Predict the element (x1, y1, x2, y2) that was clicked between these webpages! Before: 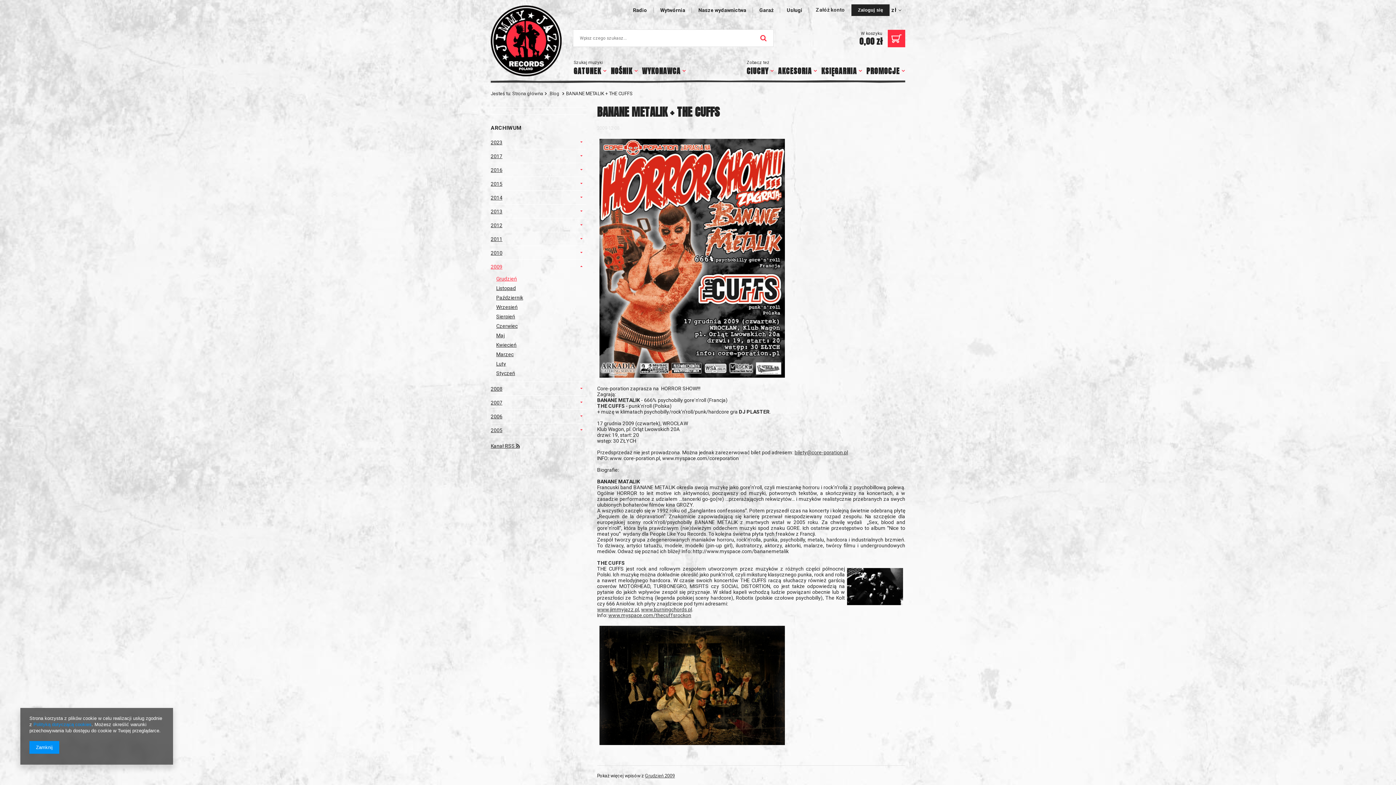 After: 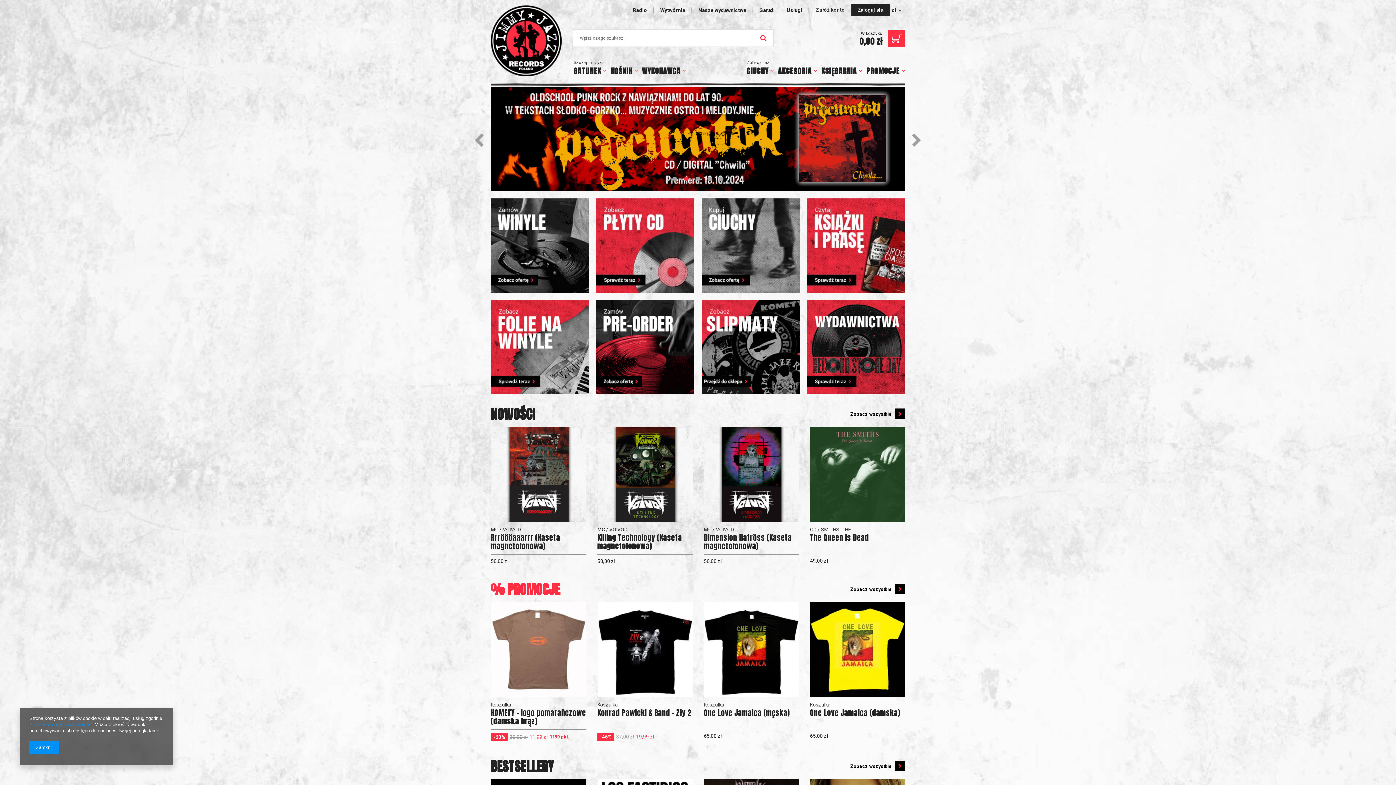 Action: bbox: (512, 90, 543, 96) label: Strona główna